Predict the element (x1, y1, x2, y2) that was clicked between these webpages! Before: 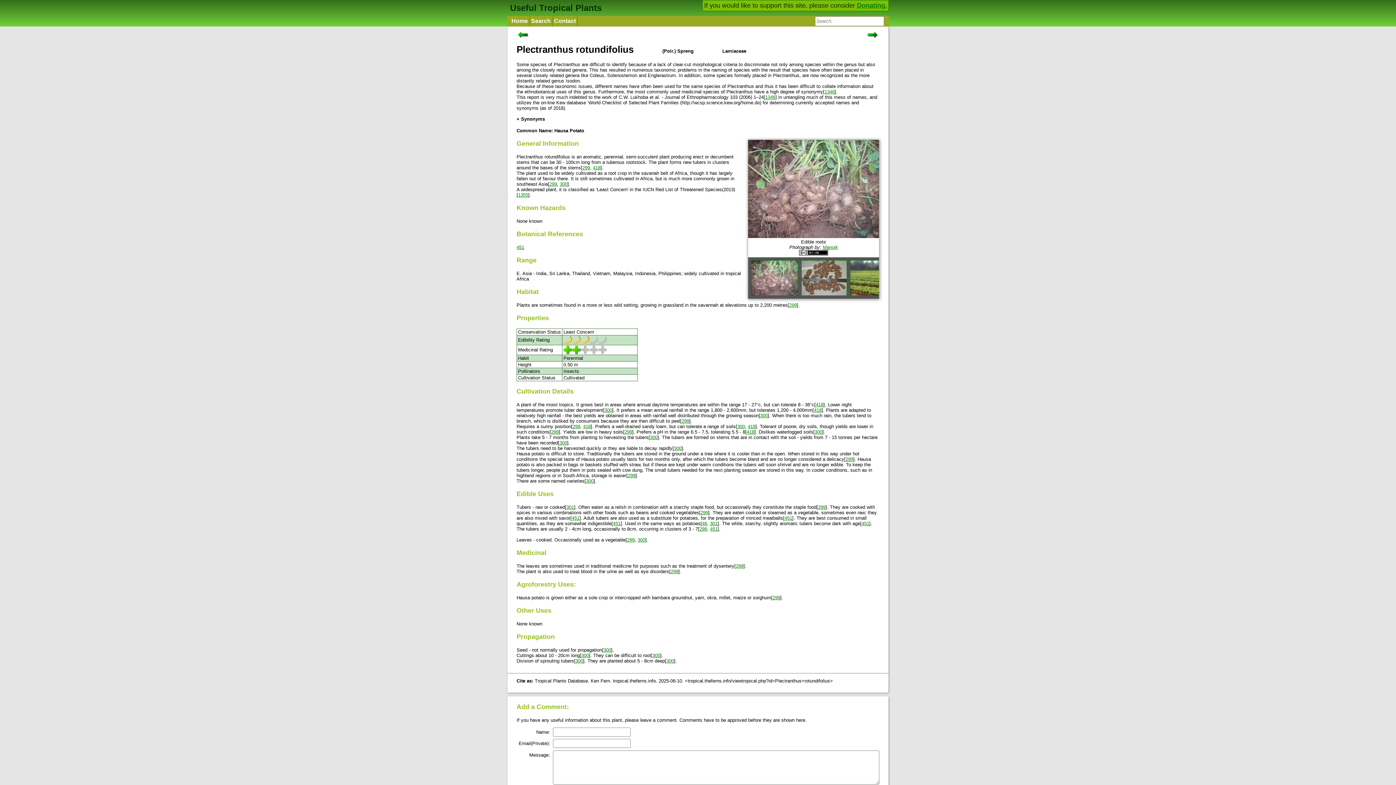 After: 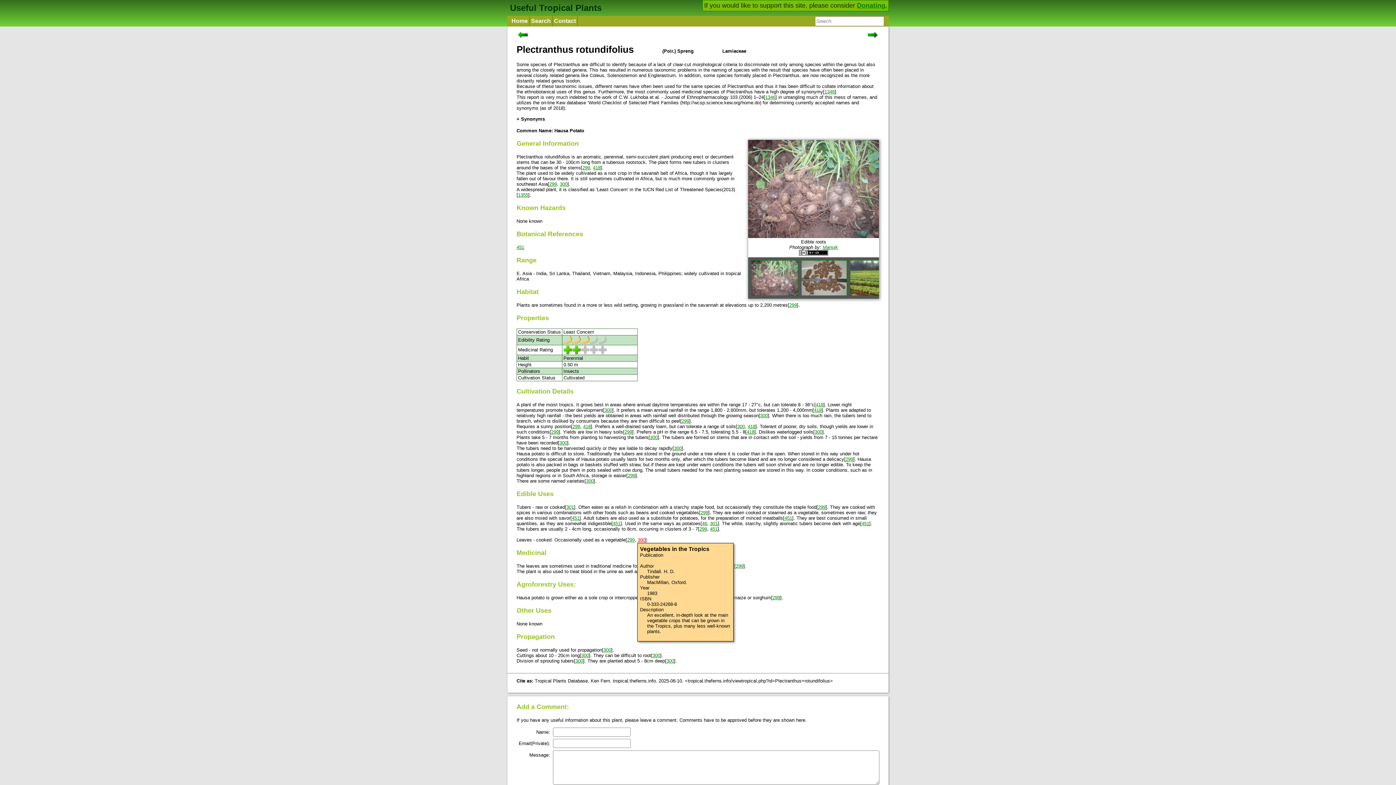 Action: label: 300 bbox: (637, 537, 645, 542)